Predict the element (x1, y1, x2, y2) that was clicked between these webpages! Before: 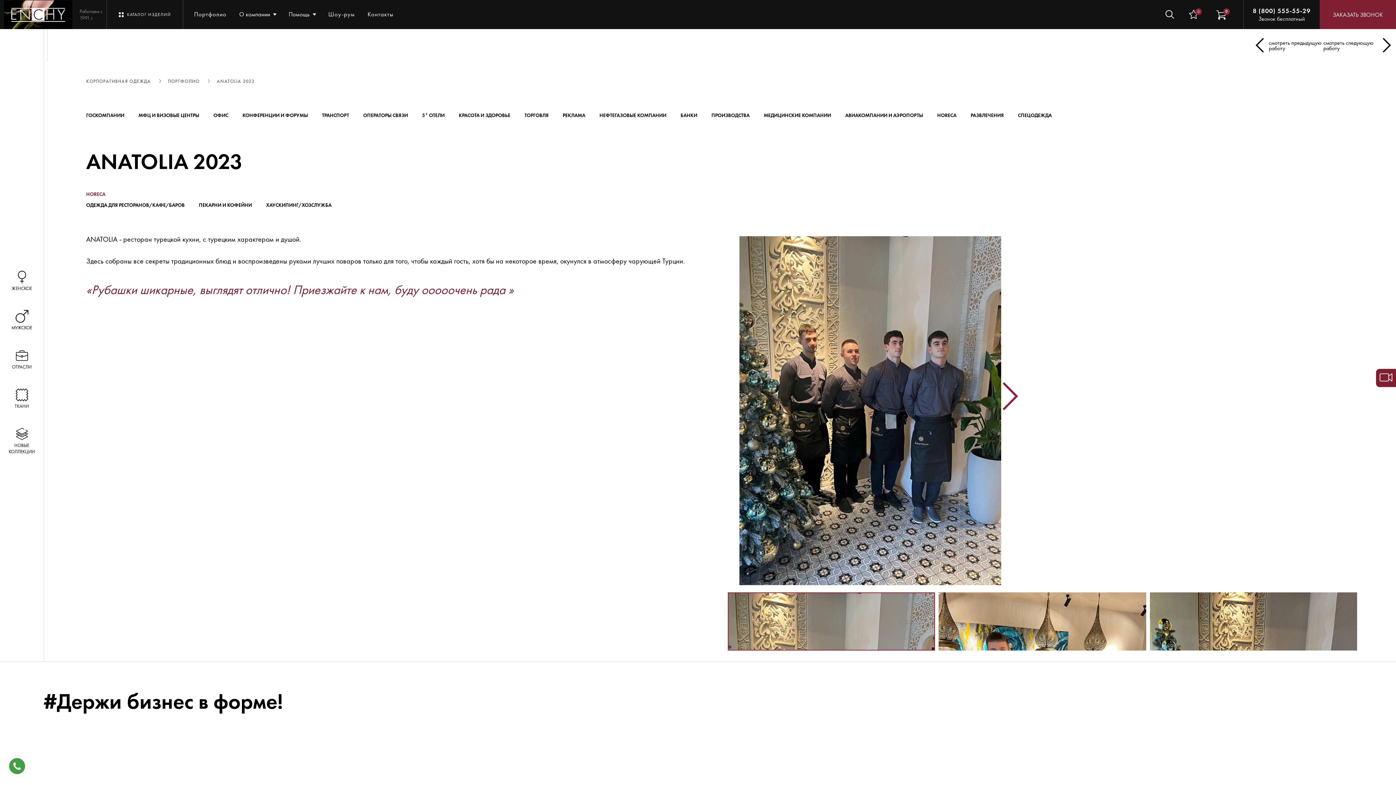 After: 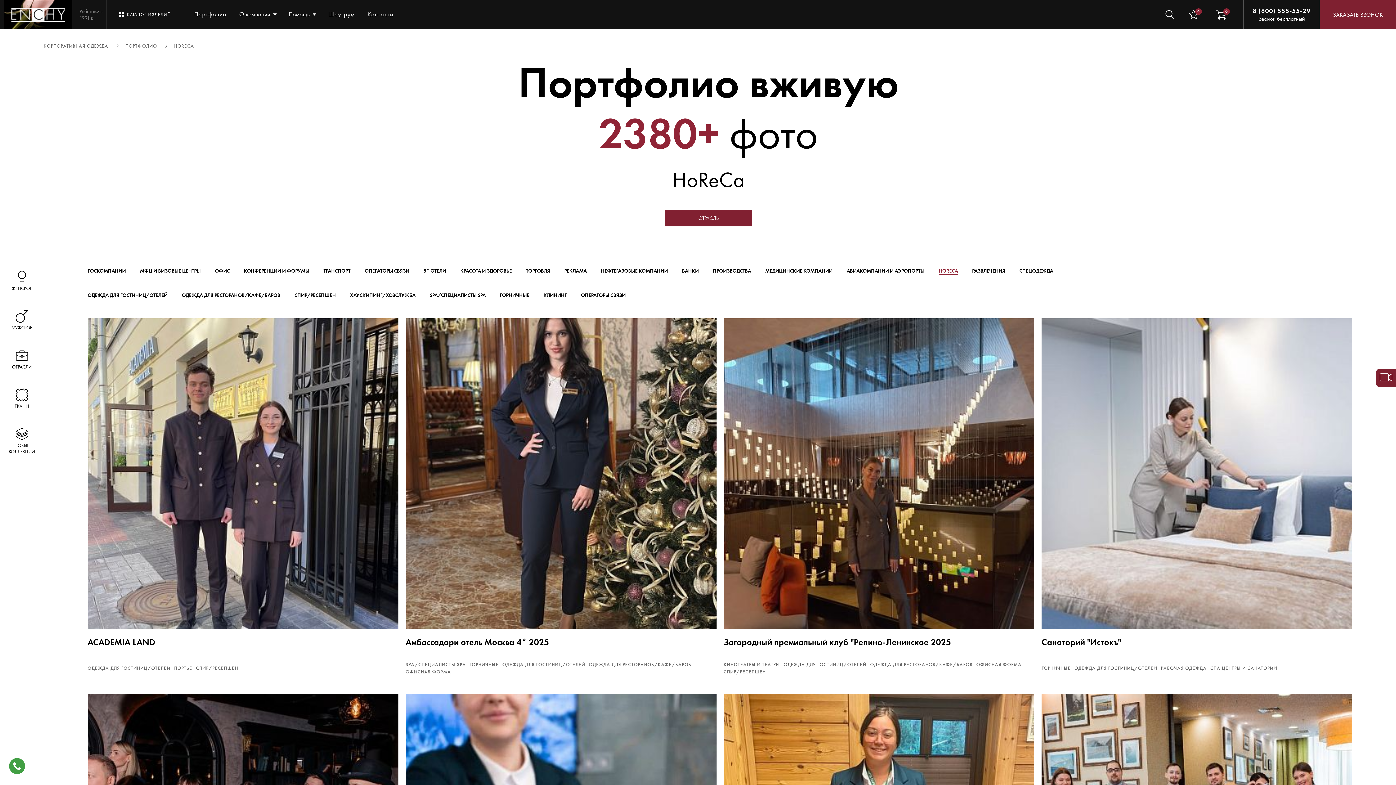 Action: label: HORECA bbox: (86, 191, 105, 197)